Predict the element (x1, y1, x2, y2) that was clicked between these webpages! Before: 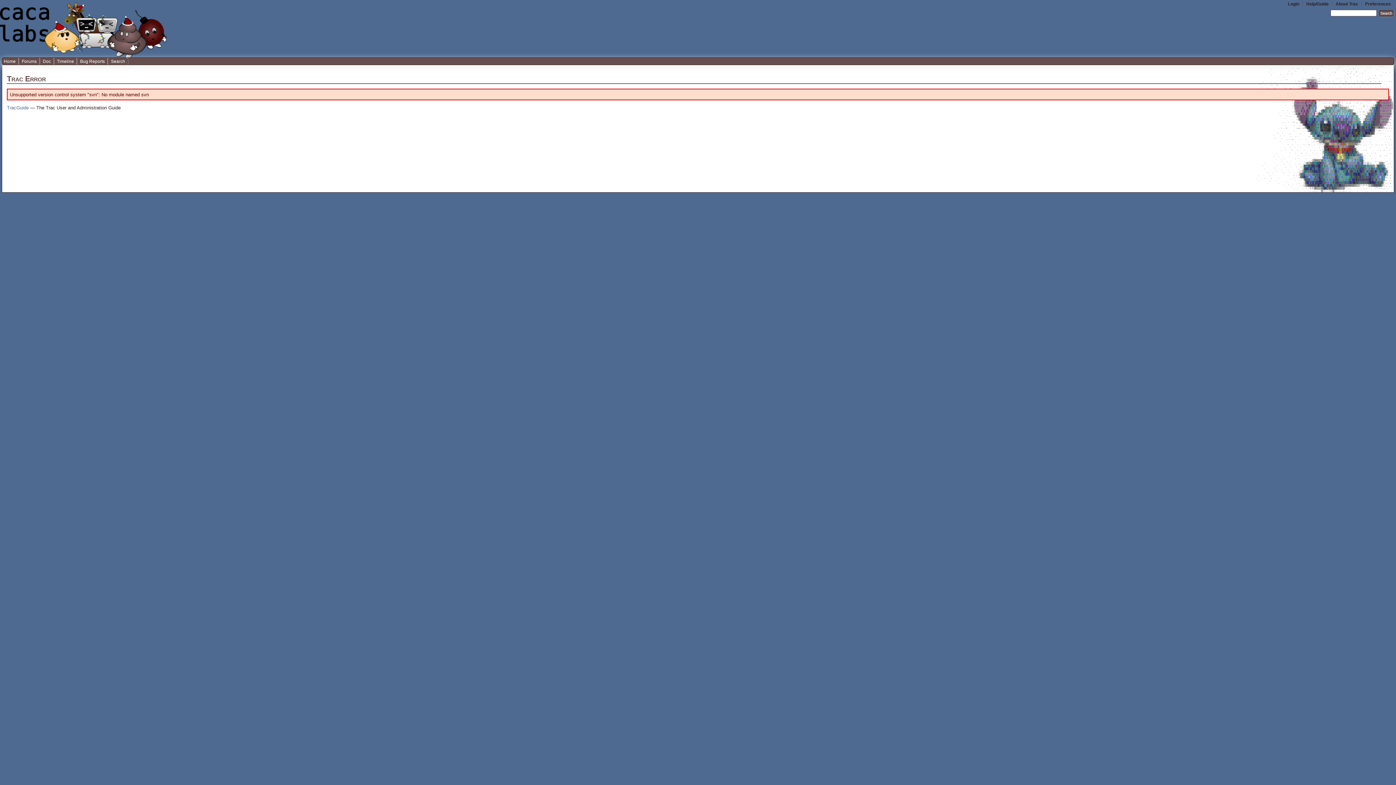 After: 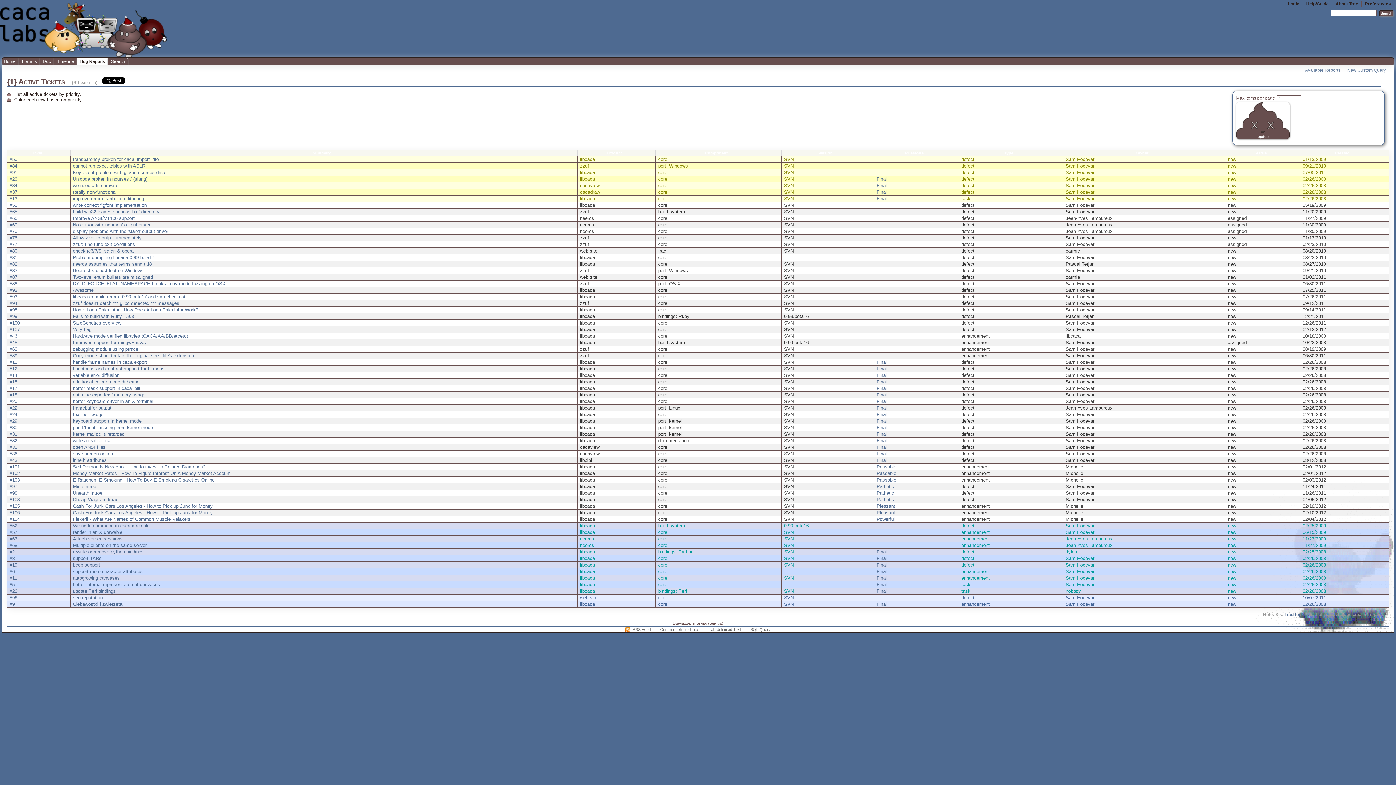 Action: bbox: (77, 57, 107, 65) label: Bug Reports